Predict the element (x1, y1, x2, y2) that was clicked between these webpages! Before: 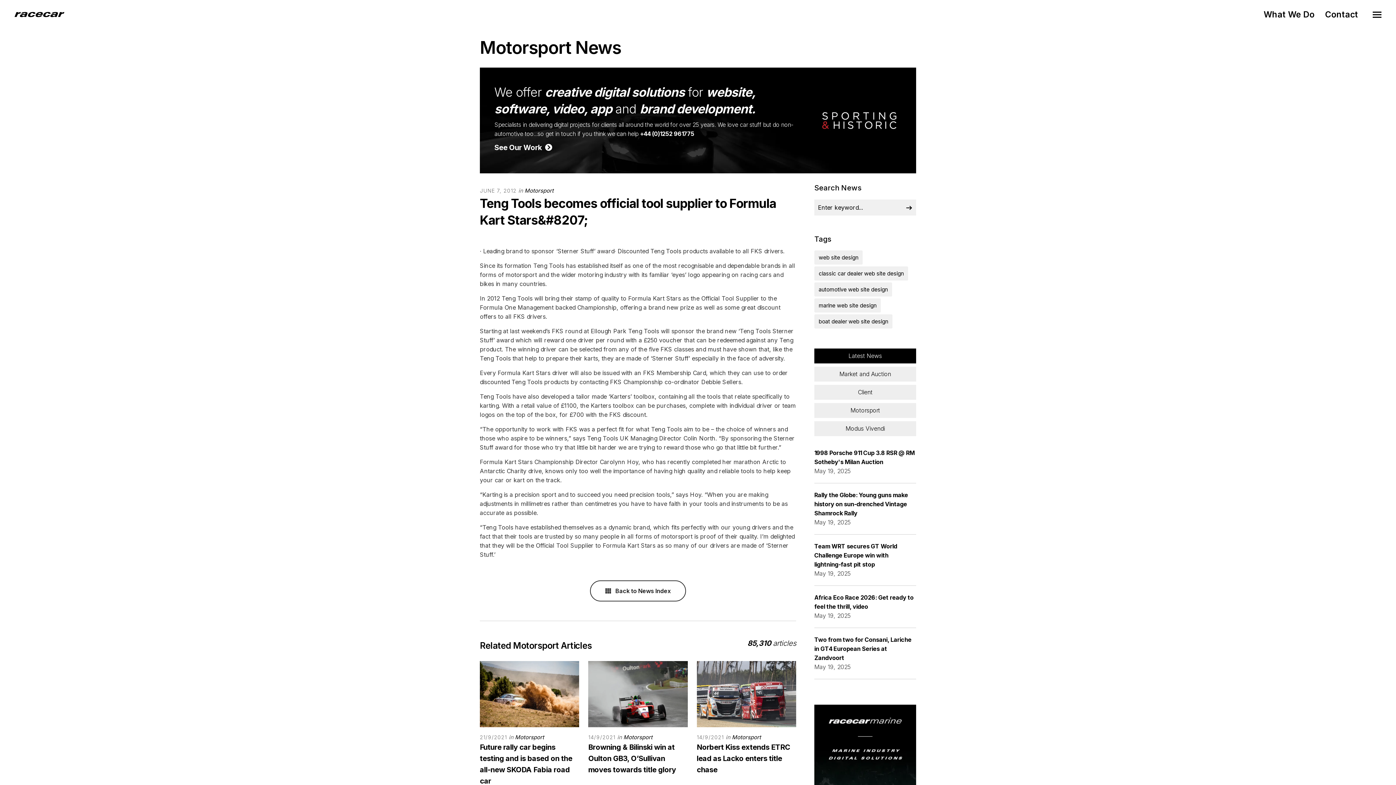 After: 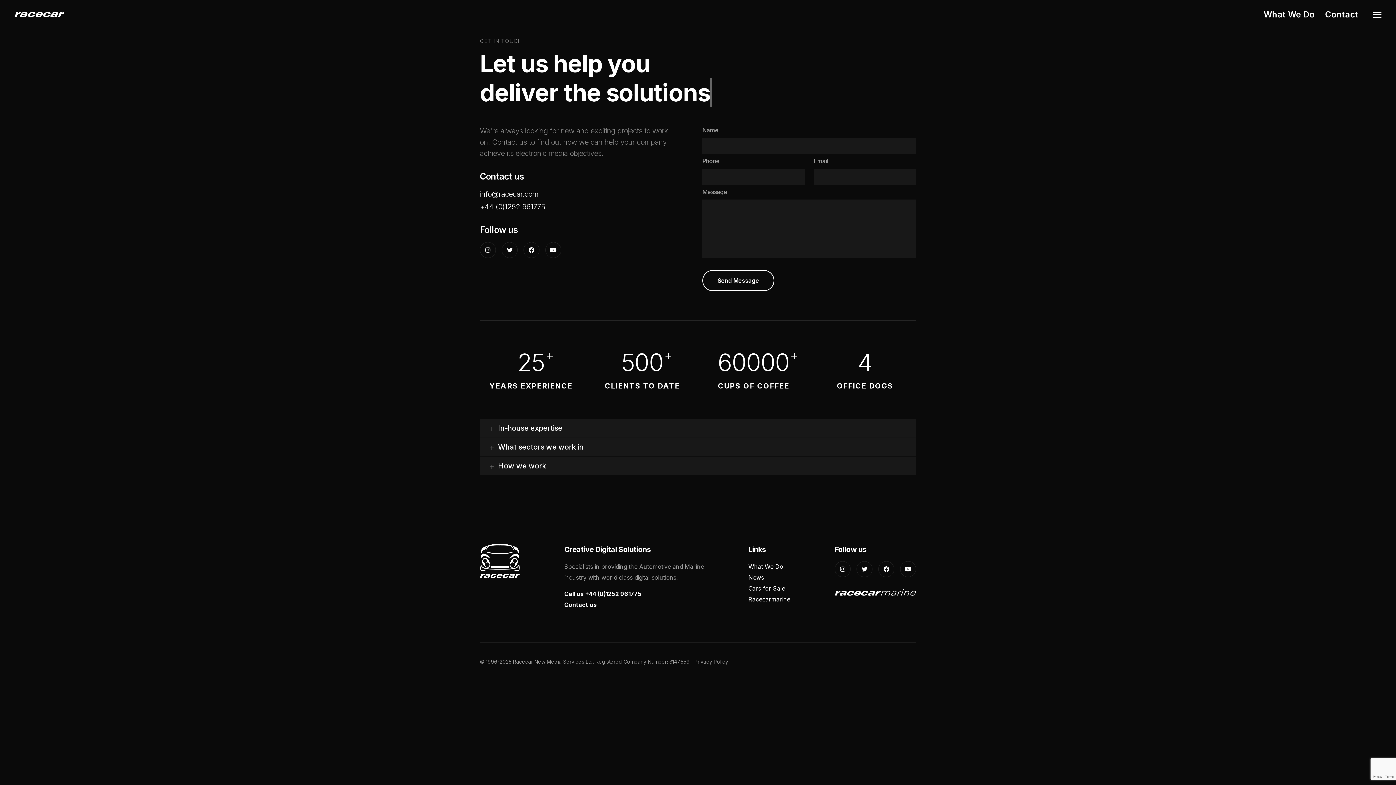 Action: label: +44 (0)1252 961775 bbox: (640, 137, 694, 144)